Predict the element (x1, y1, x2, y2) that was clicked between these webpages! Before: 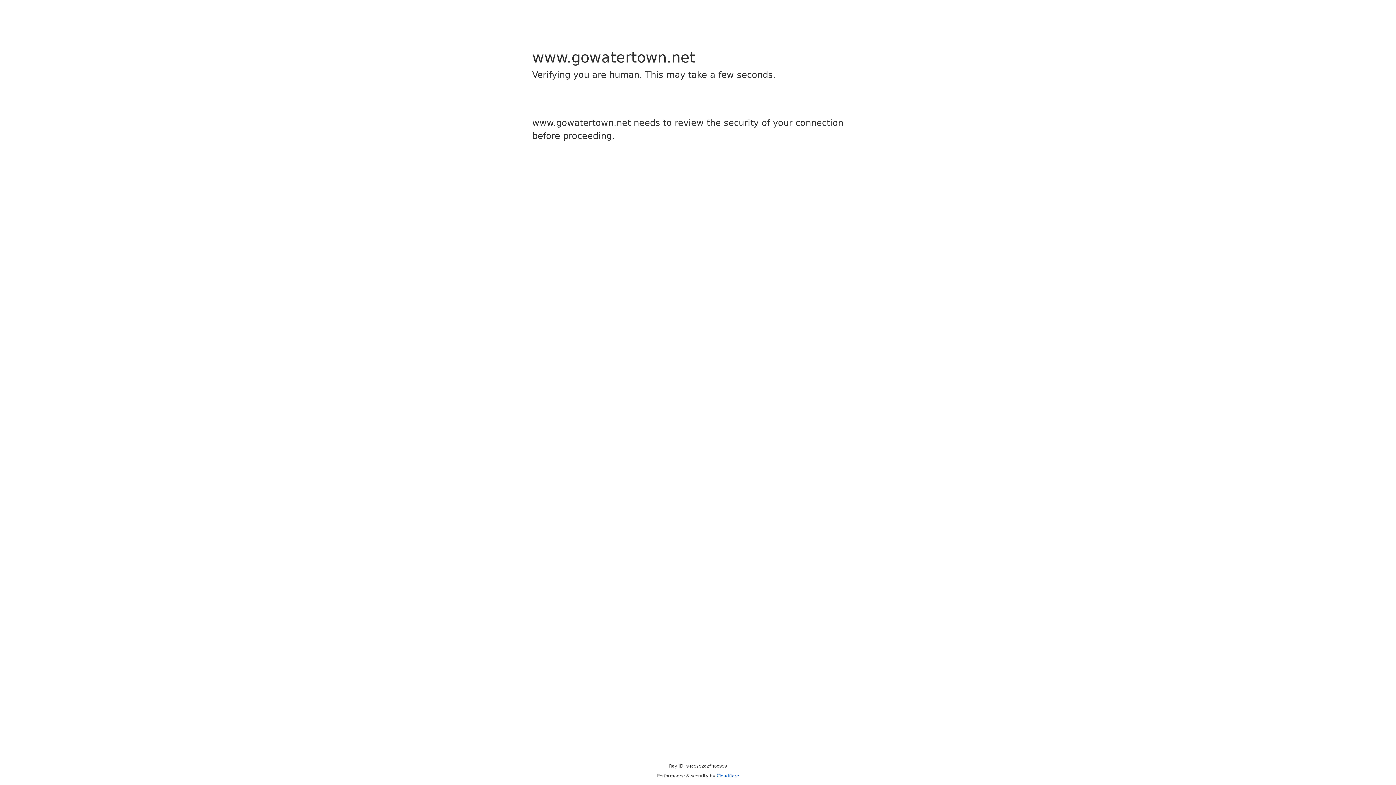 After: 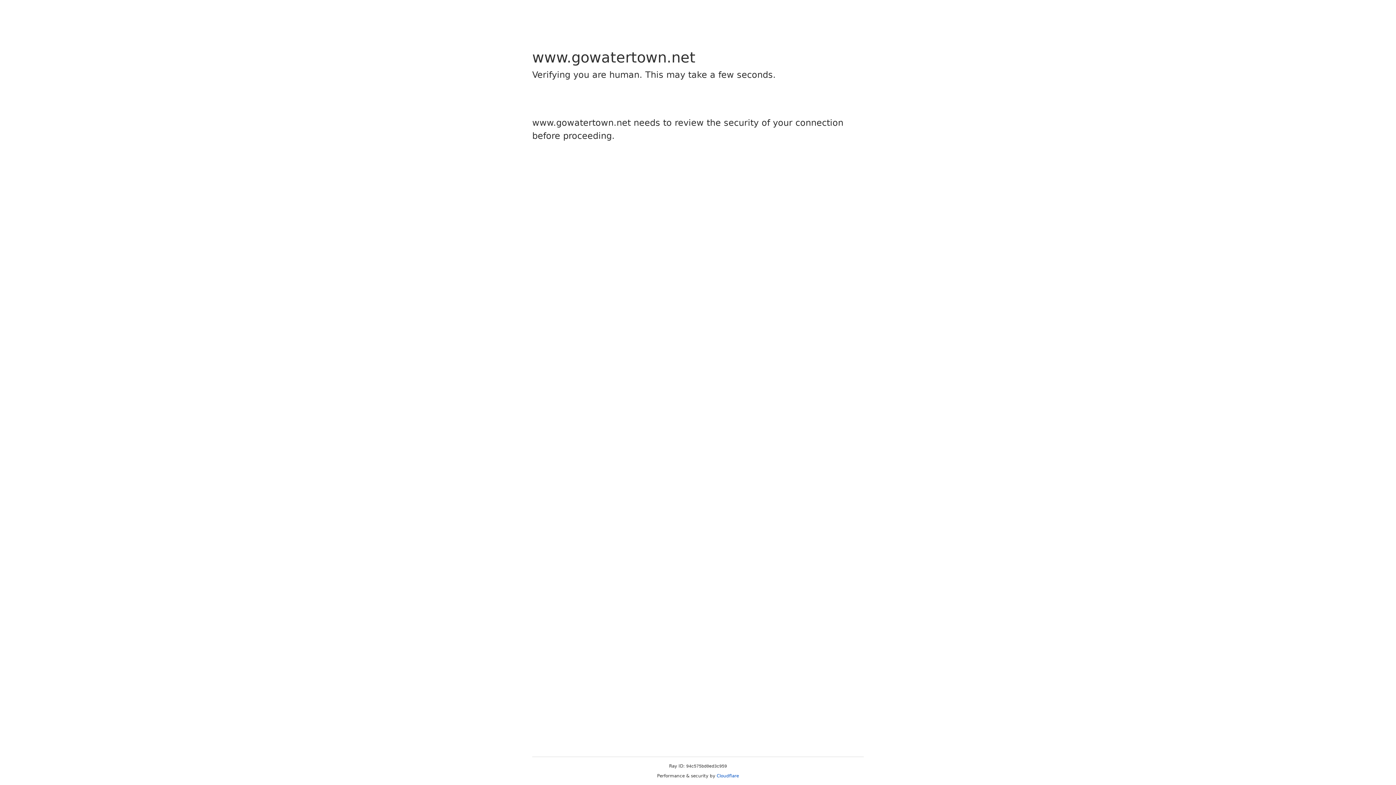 Action: label: Cloudflare bbox: (716, 773, 739, 778)